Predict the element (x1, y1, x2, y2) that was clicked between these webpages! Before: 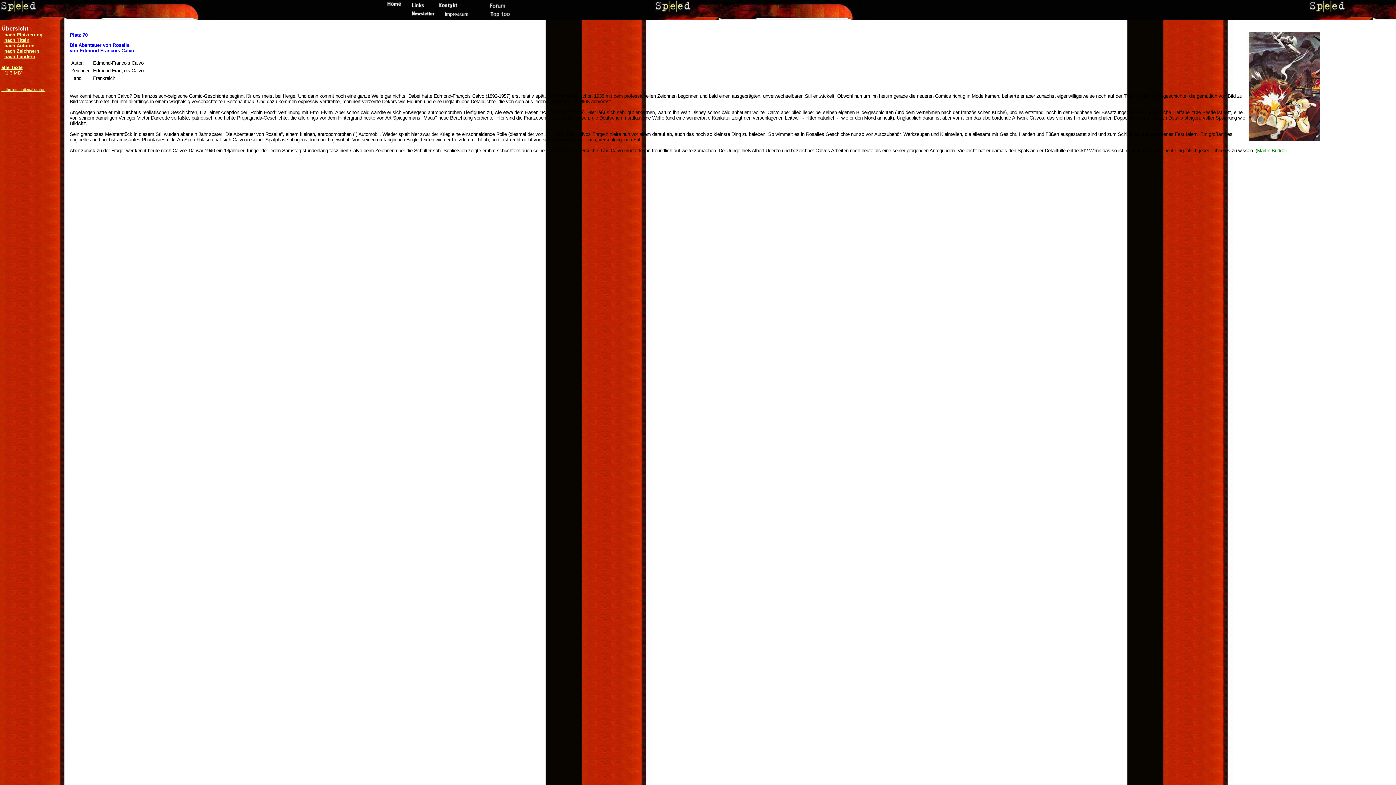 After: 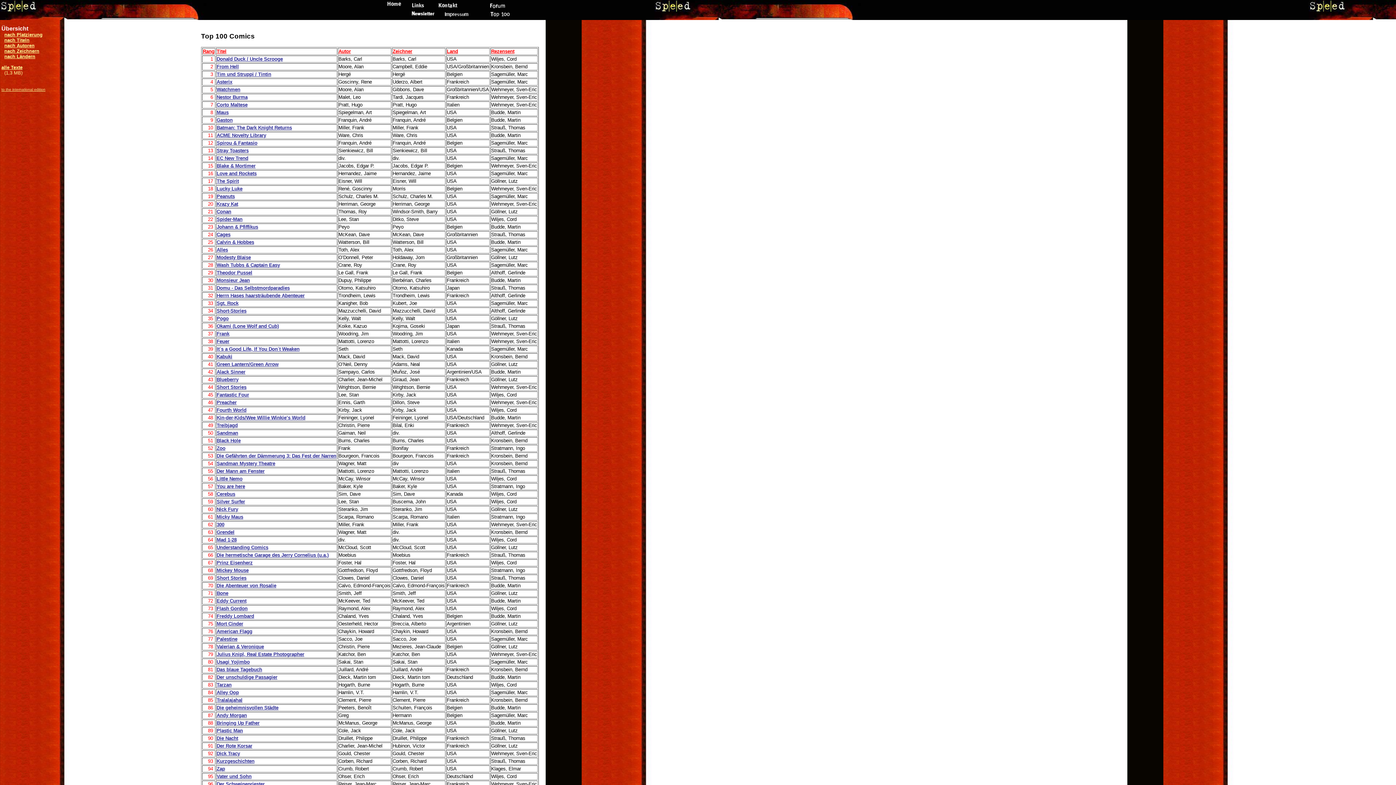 Action: label: nach Platzierung bbox: (4, 32, 42, 37)